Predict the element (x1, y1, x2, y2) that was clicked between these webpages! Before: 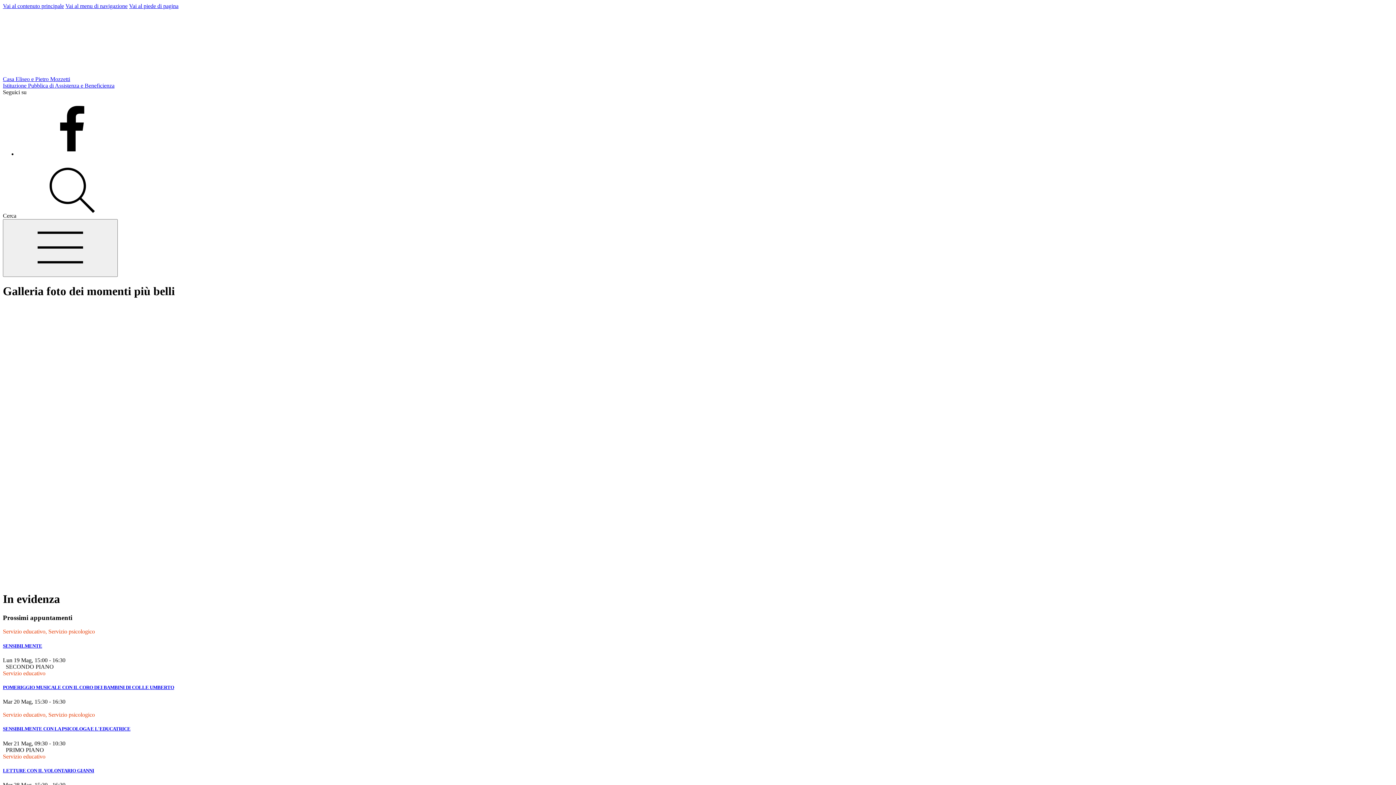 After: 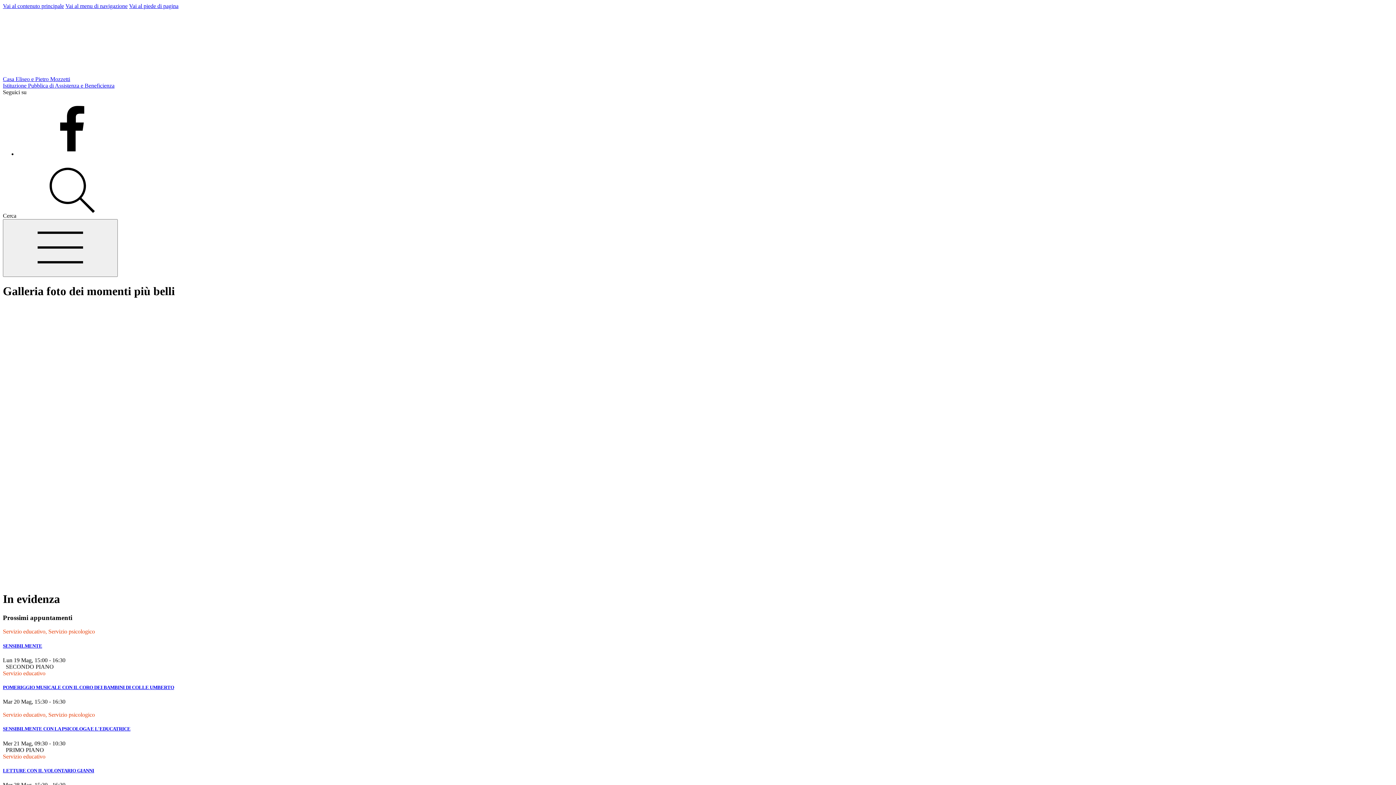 Action: label: Facebook bbox: (17, 150, 126, 157)